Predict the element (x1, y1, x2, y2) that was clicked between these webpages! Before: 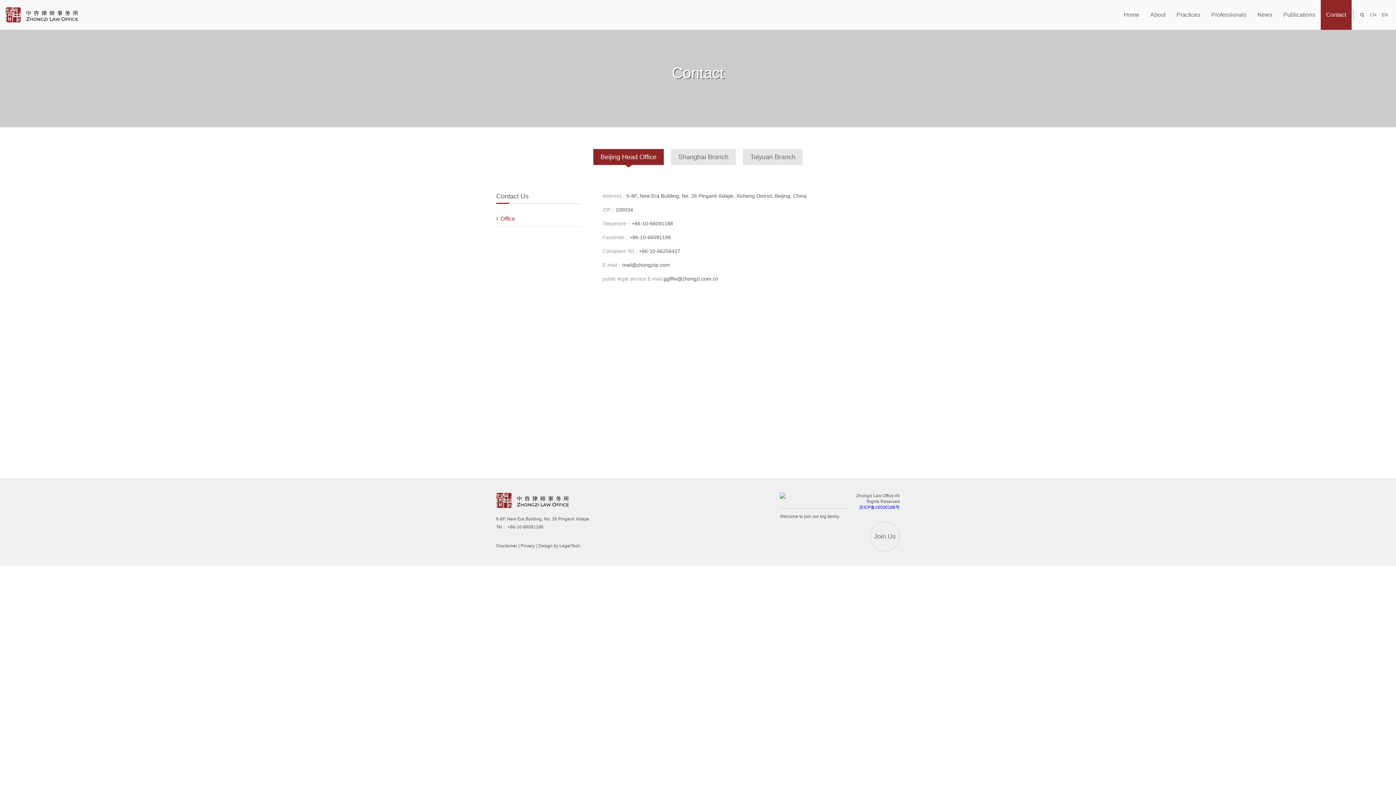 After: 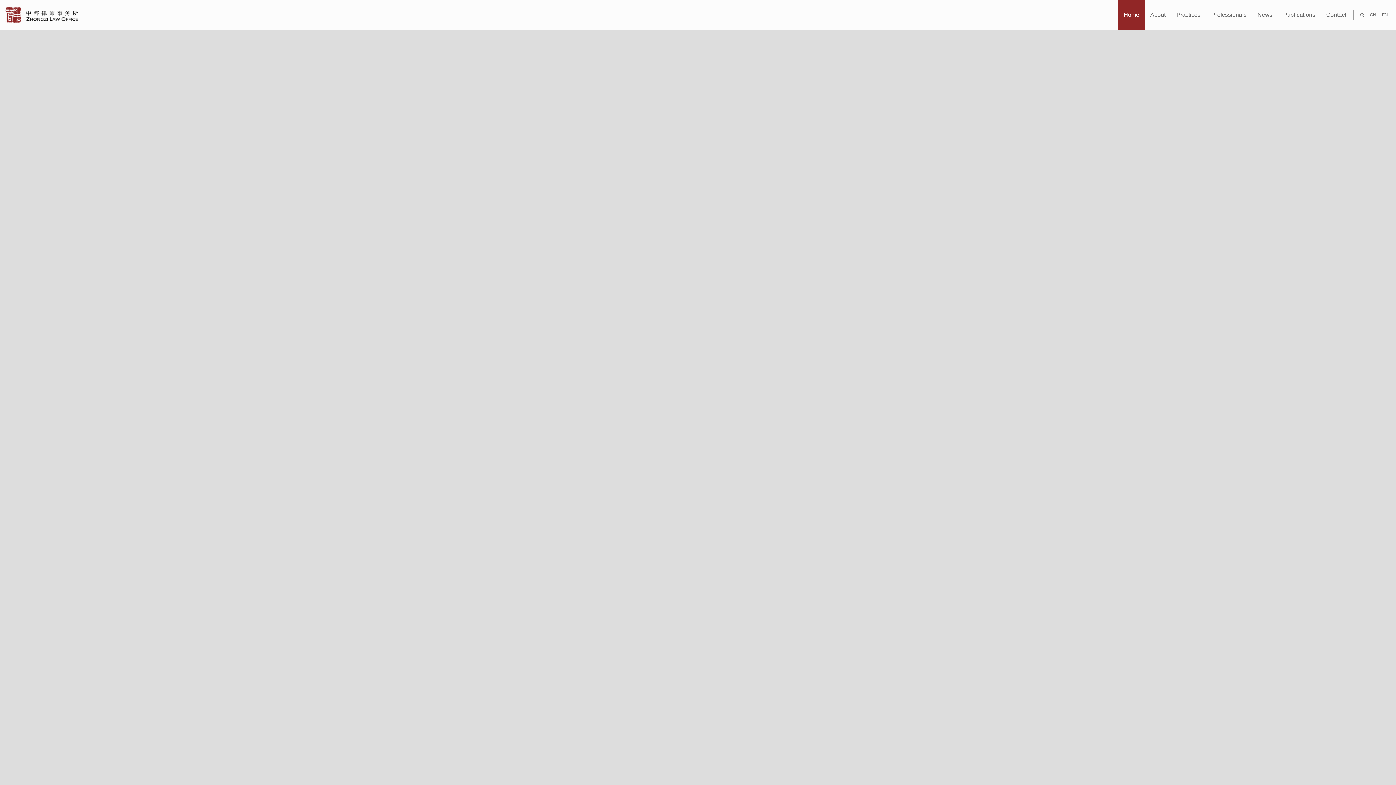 Action: label: Join Us bbox: (870, 521, 900, 551)